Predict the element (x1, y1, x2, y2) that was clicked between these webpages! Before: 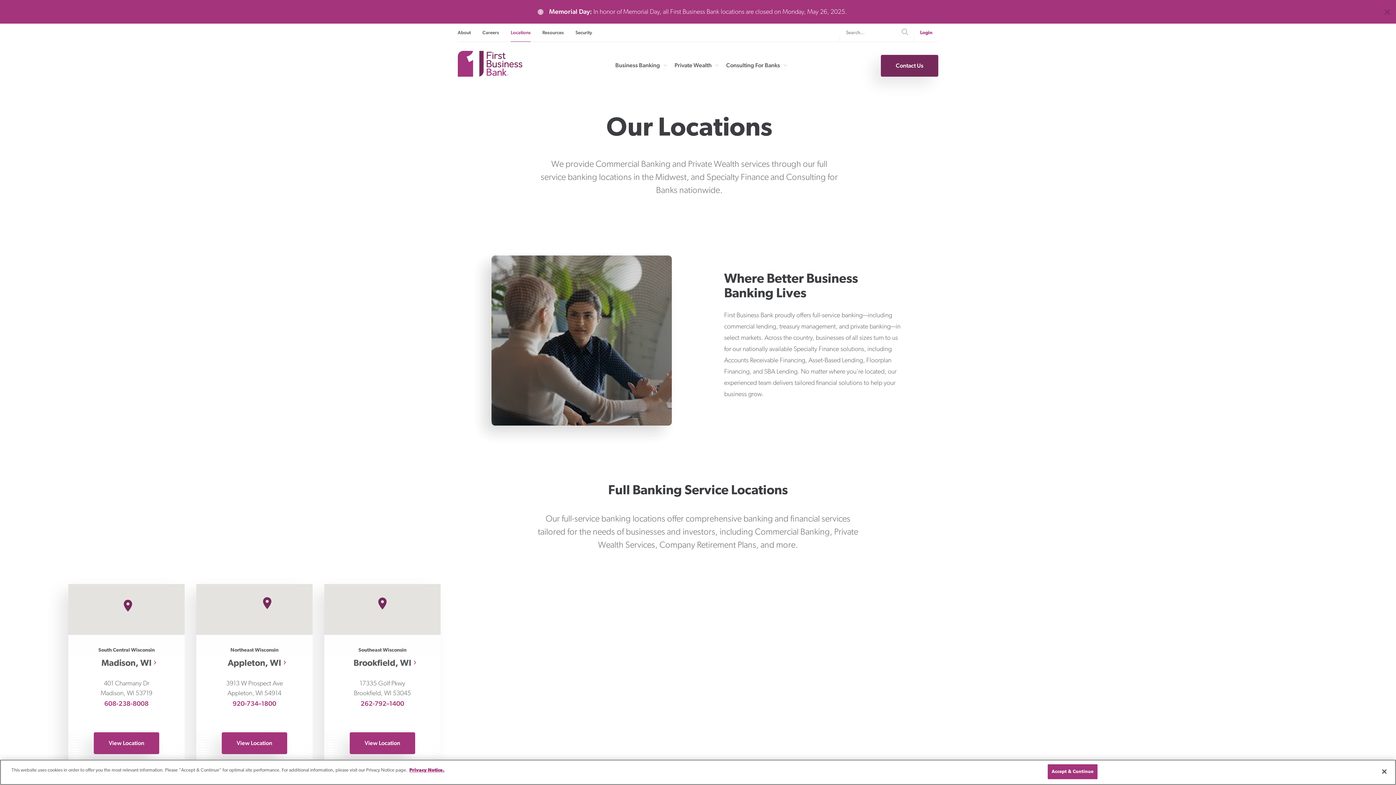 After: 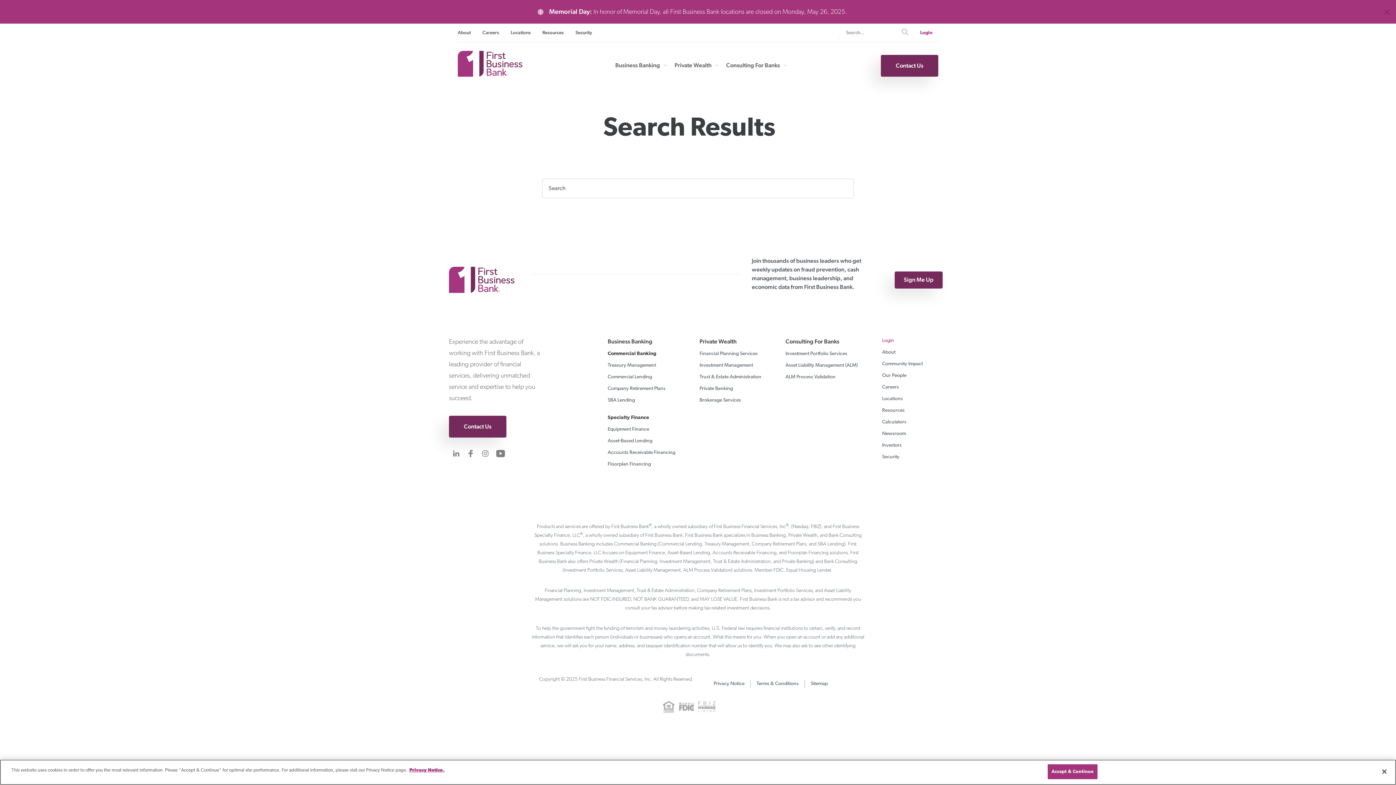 Action: bbox: (901, 27, 908, 35) label: Search
search